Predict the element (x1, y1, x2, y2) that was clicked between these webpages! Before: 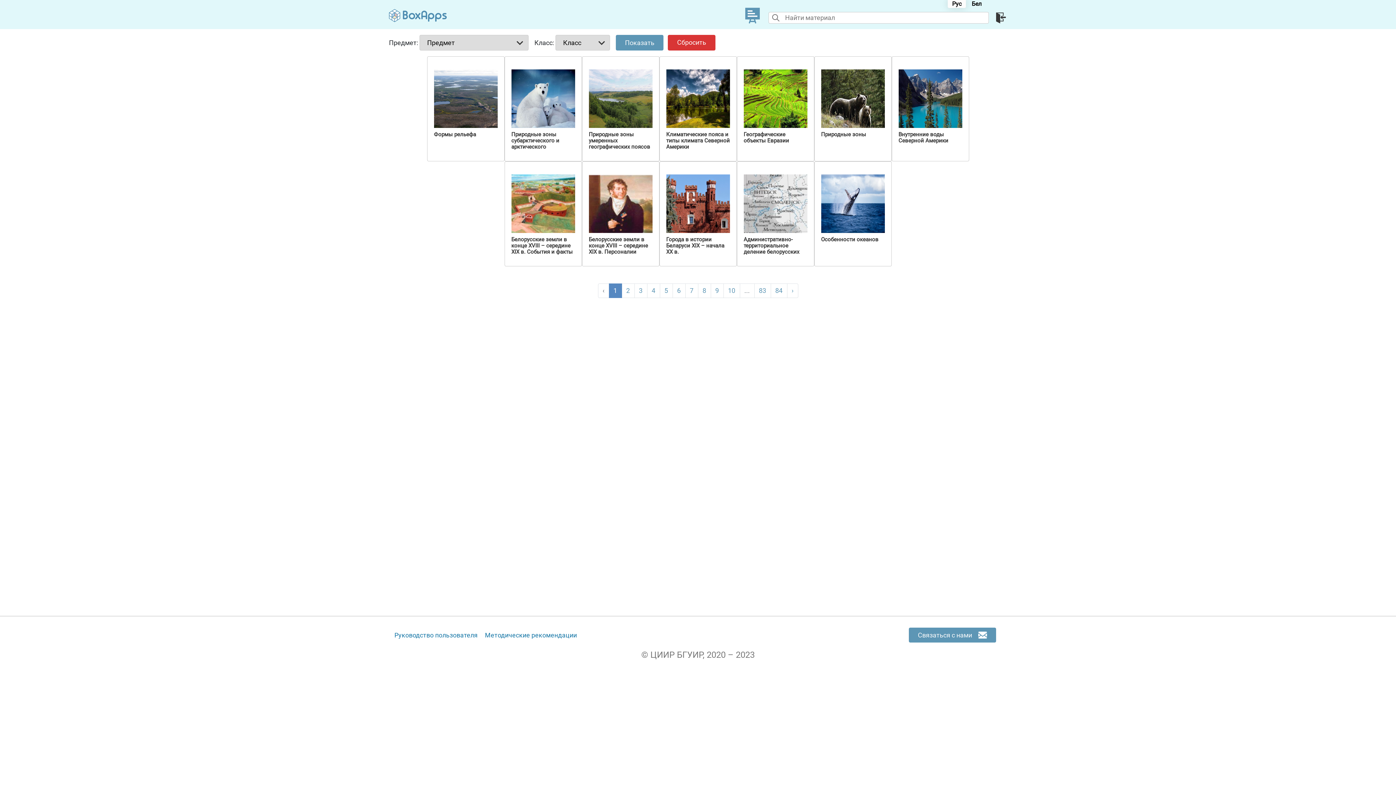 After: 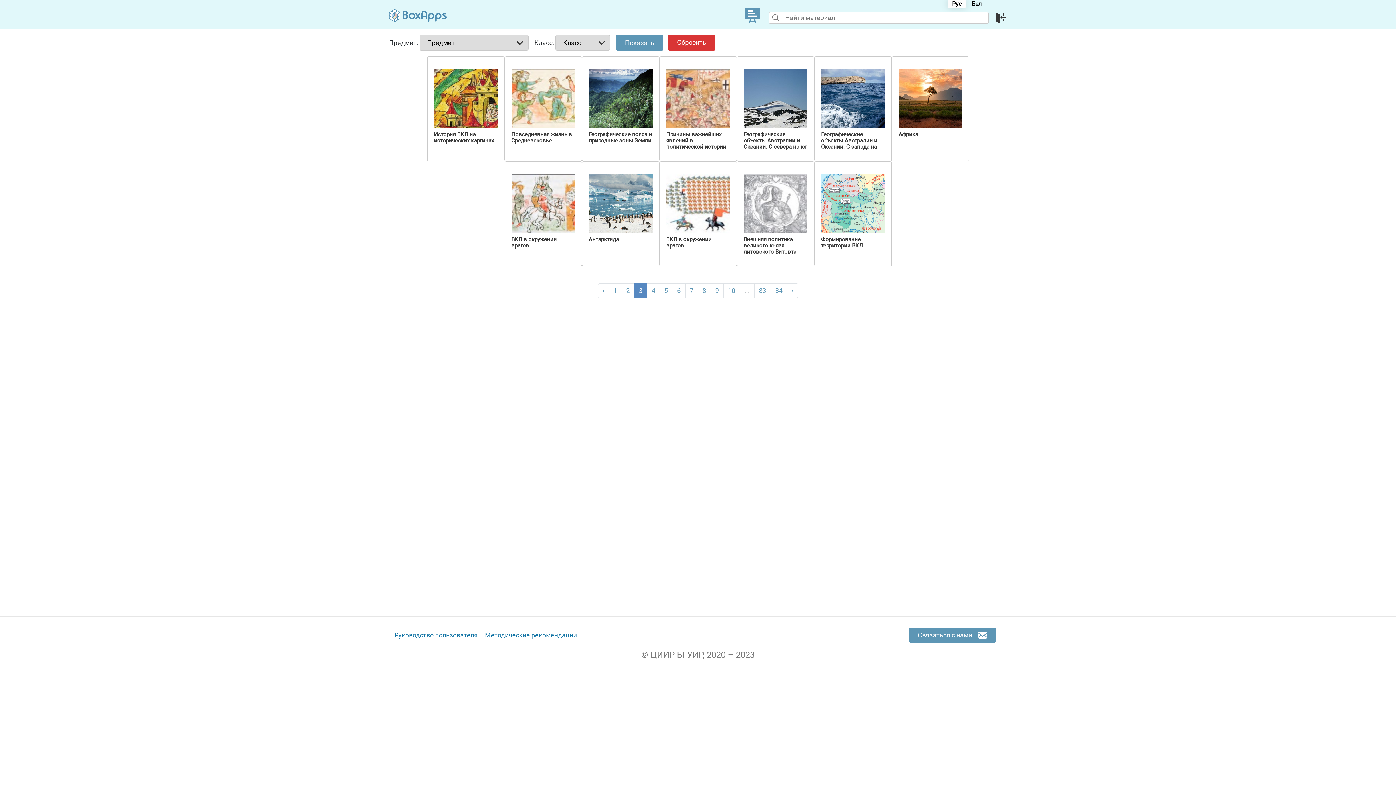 Action: label: 3 bbox: (634, 283, 647, 298)